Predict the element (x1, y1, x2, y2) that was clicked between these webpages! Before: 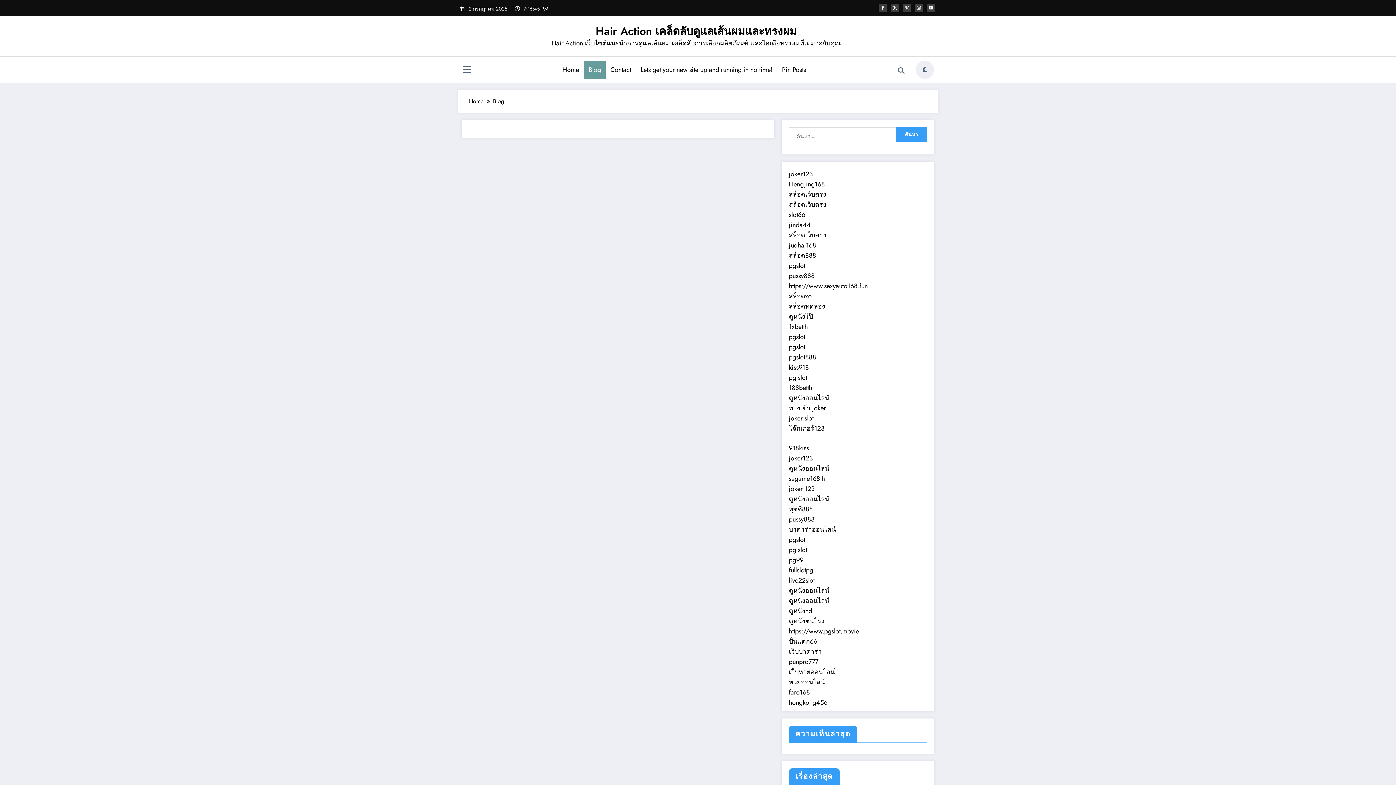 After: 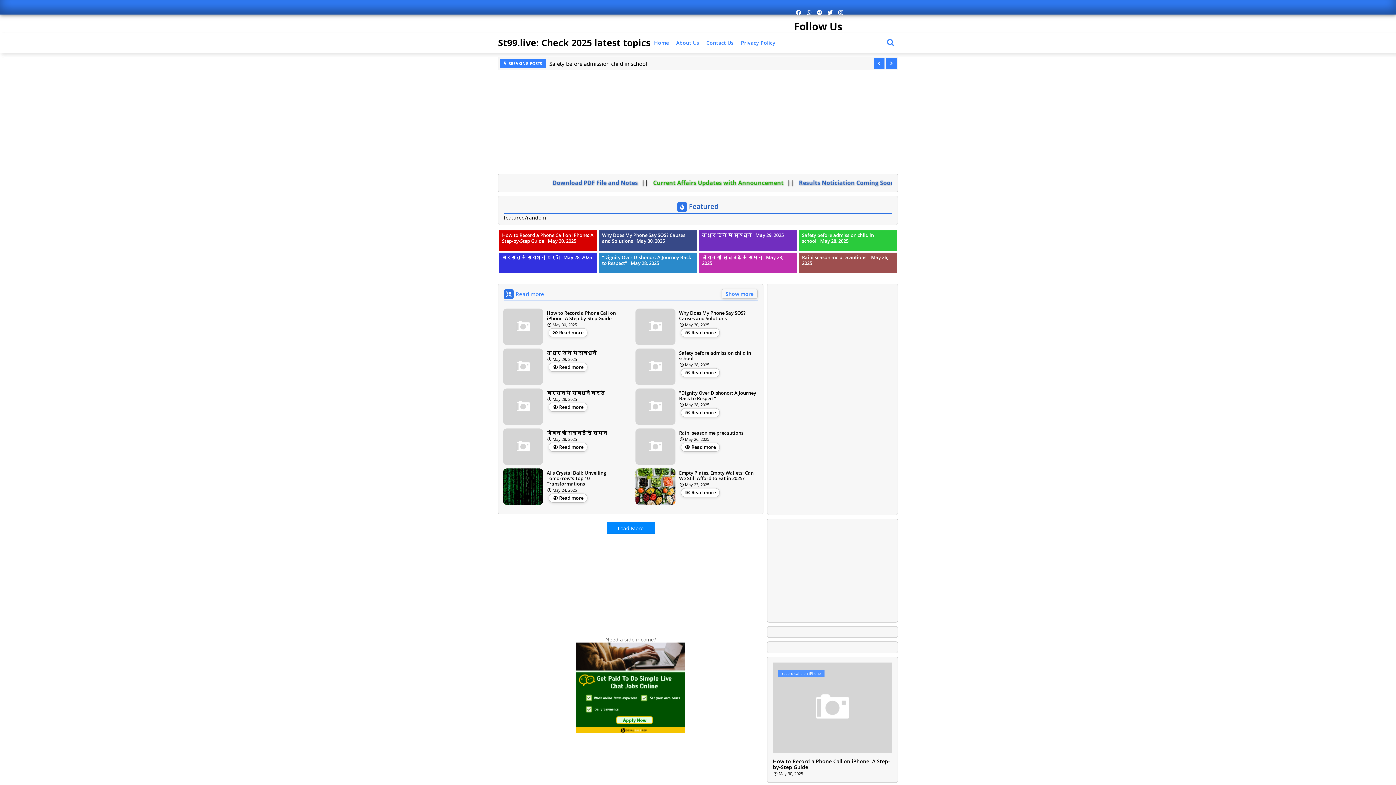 Action: label: สล็อตเว็บตรง bbox: (789, 199, 826, 209)